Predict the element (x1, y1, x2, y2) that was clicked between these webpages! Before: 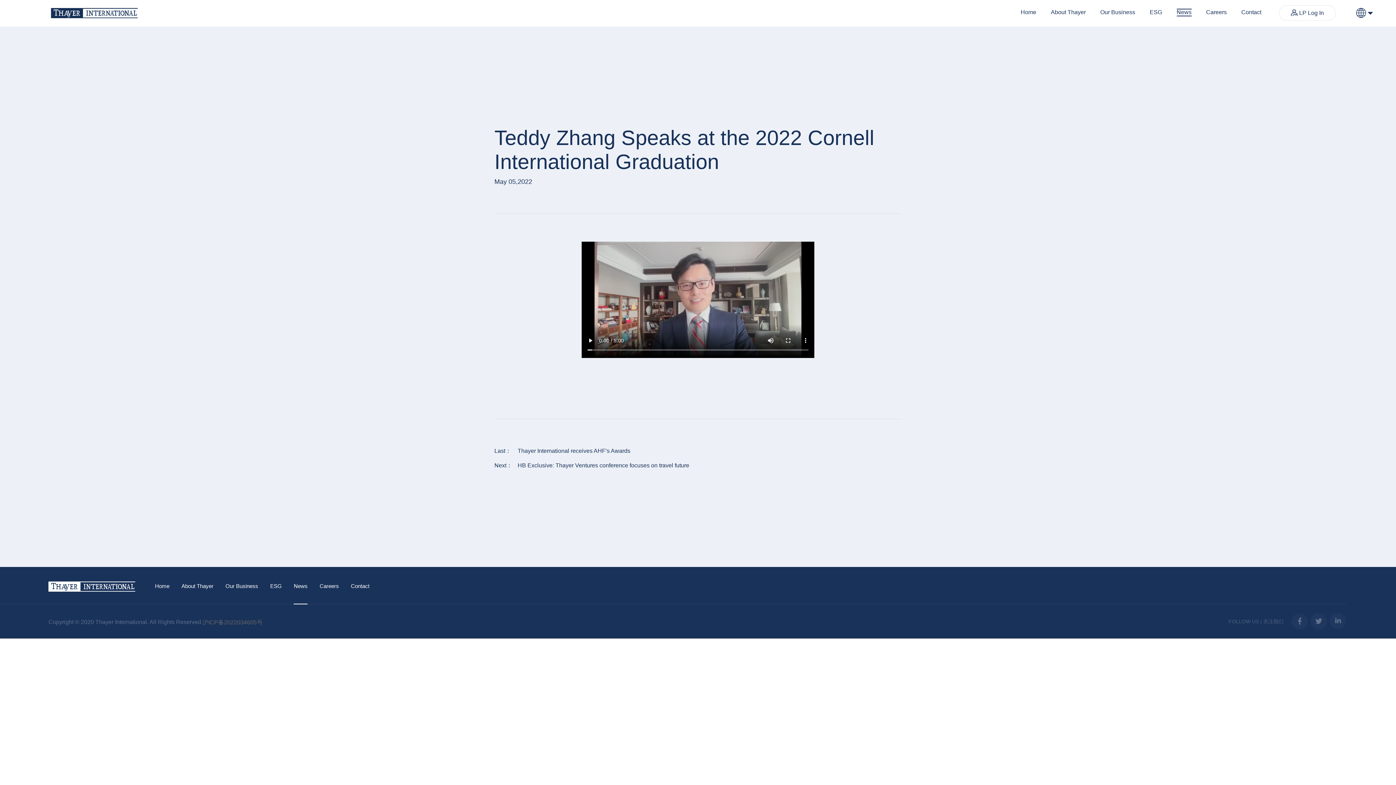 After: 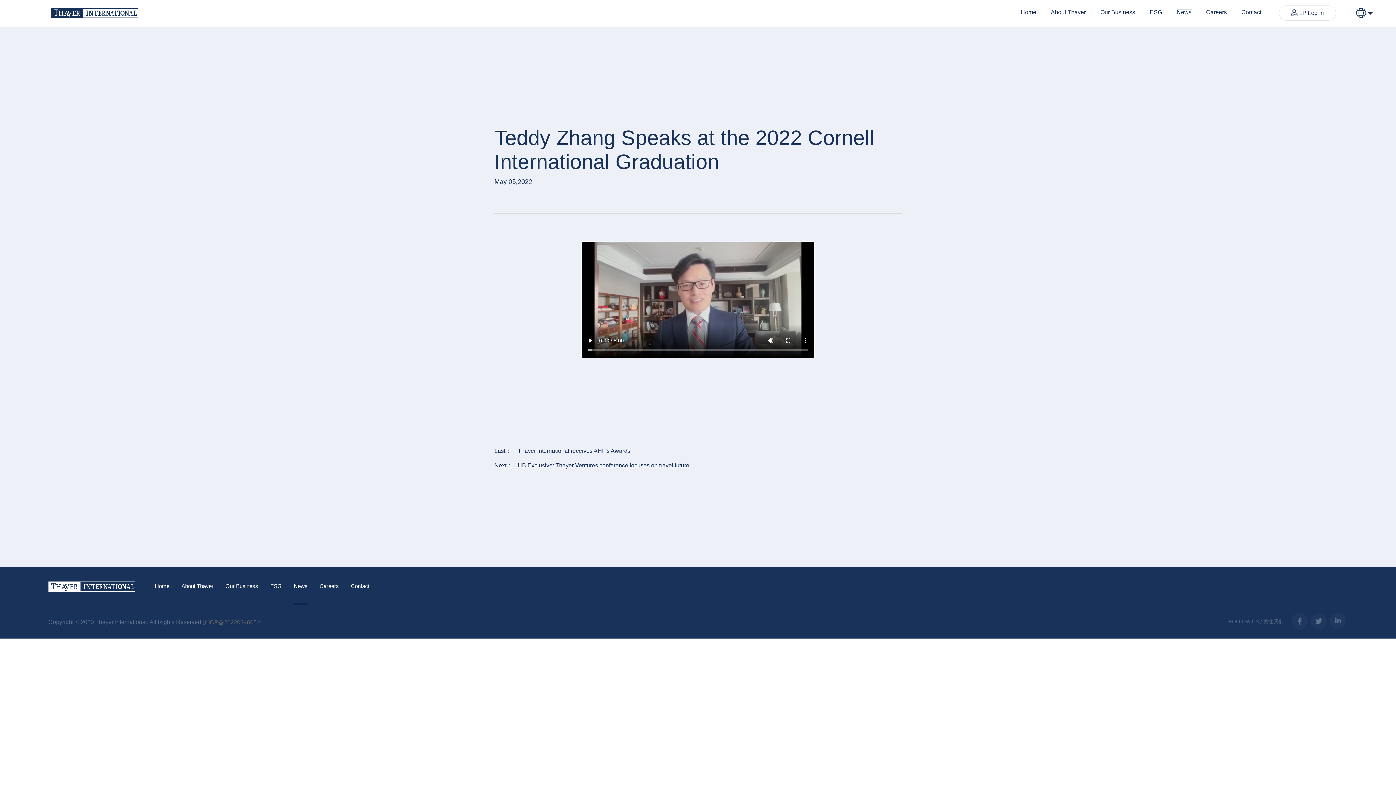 Action: label: FOLLOW US bbox: (1229, 619, 1259, 624)